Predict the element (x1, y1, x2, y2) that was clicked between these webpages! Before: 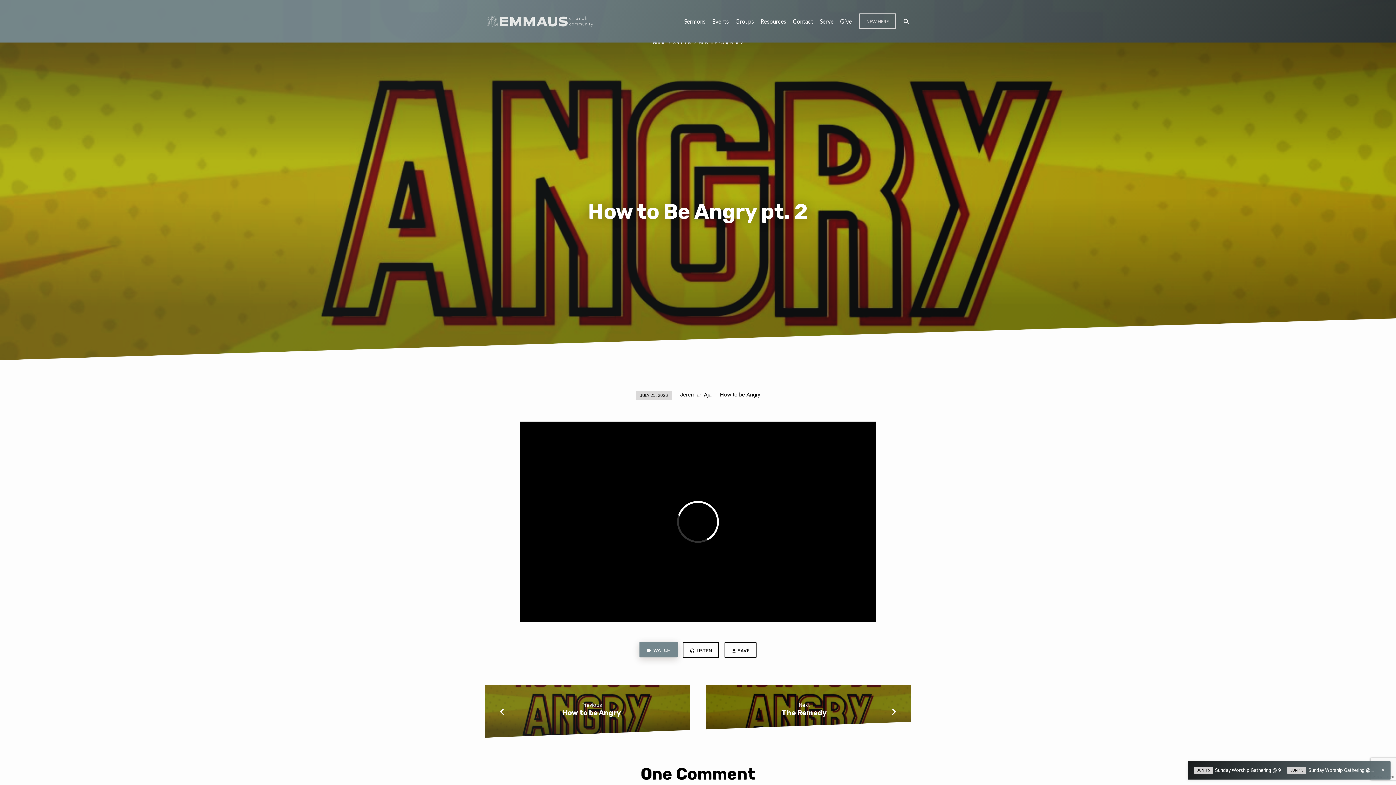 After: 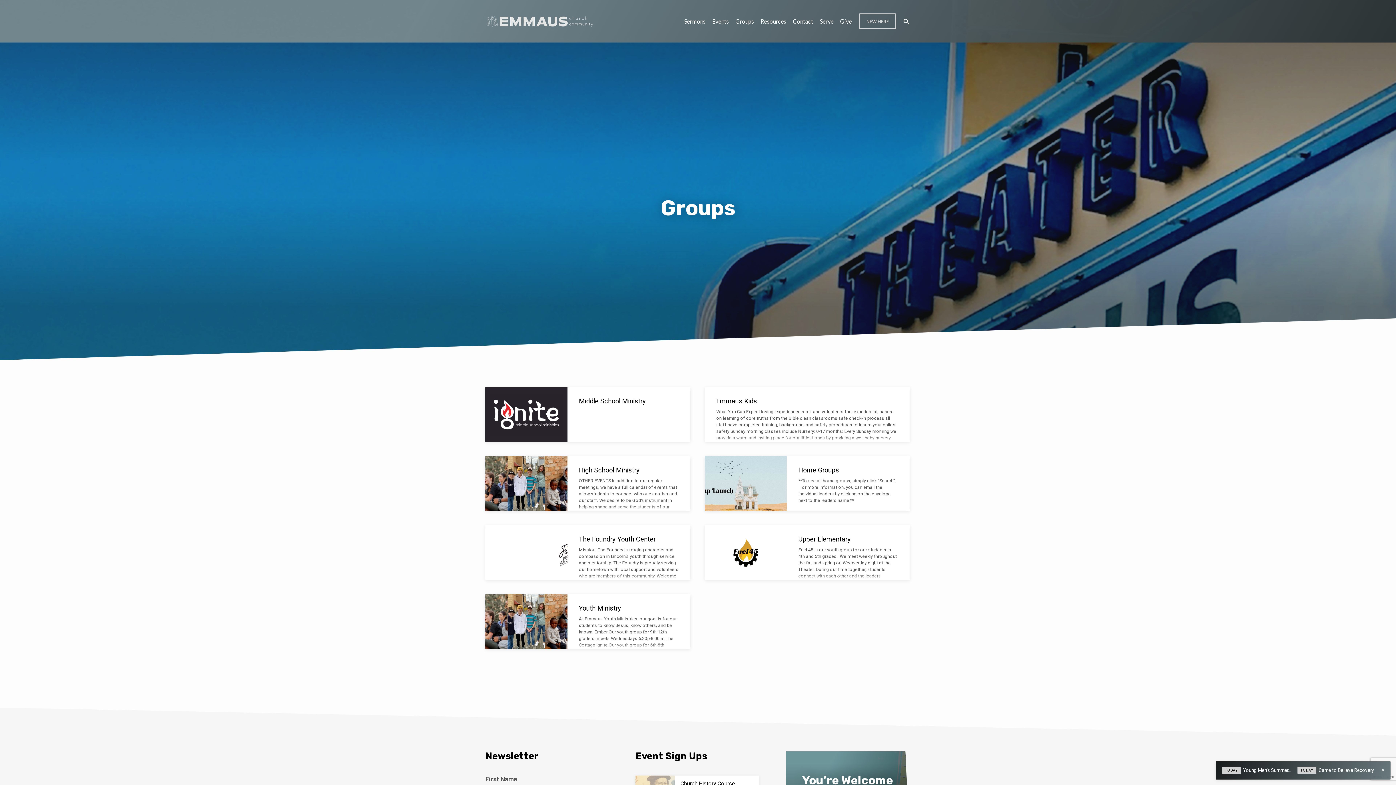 Action: label: Groups bbox: (735, 17, 754, 34)